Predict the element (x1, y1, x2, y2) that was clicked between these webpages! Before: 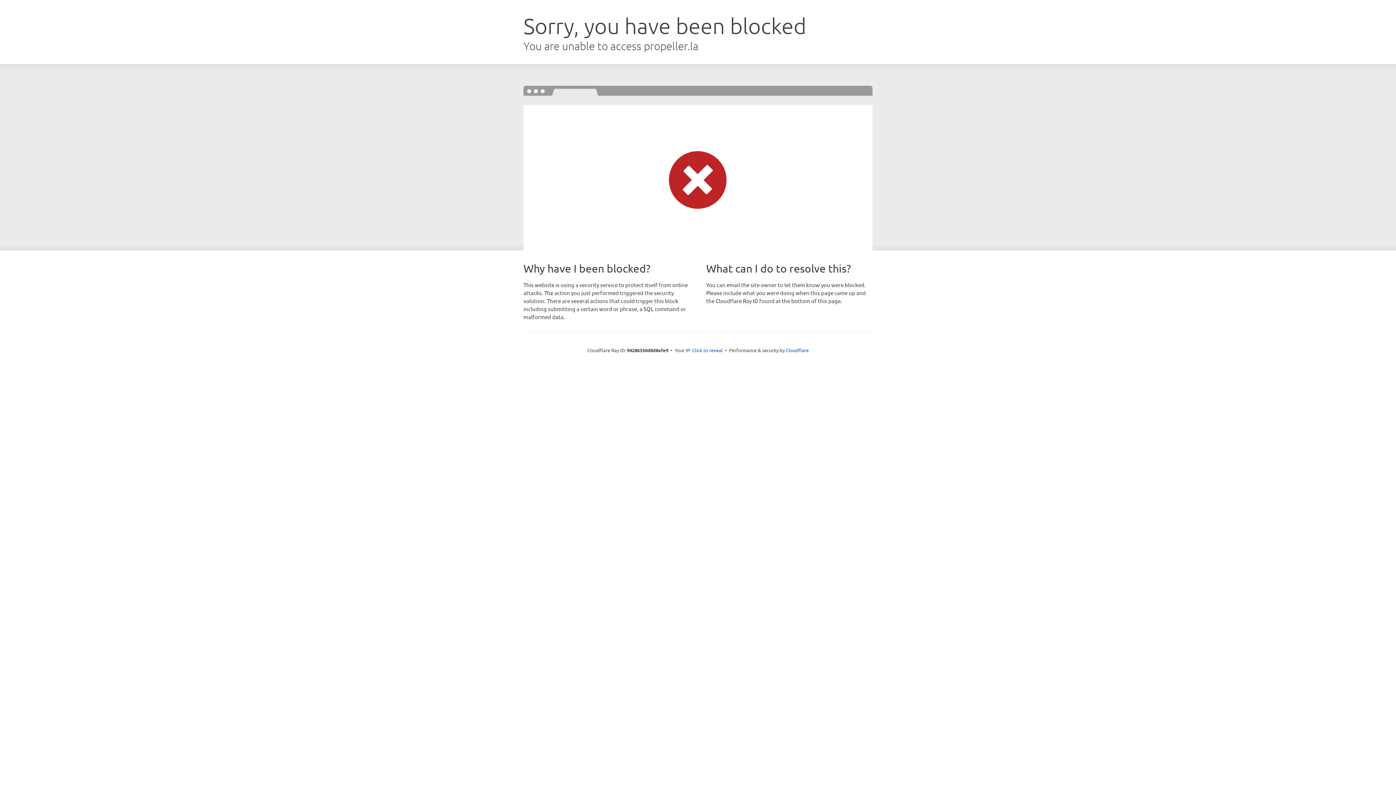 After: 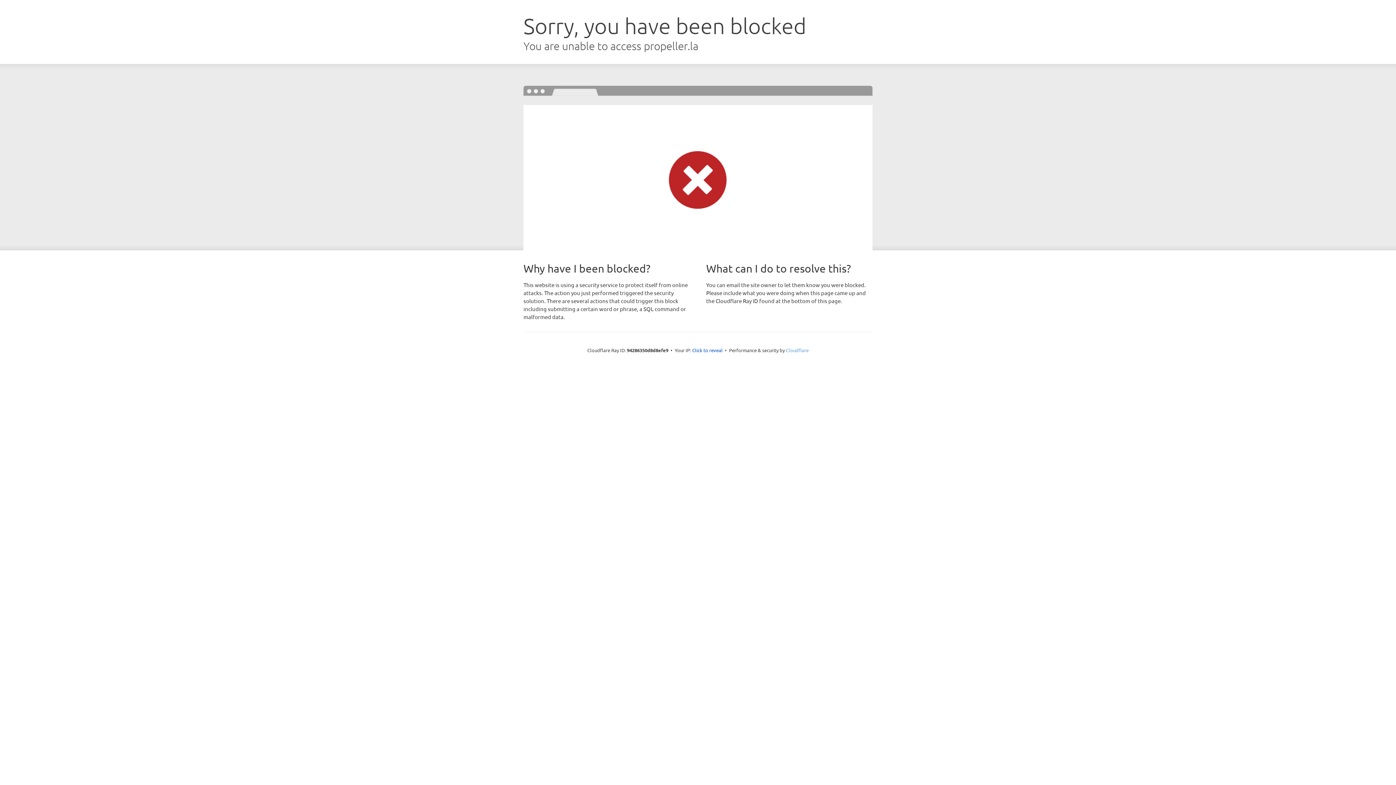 Action: label: Cloudflare bbox: (786, 347, 808, 353)